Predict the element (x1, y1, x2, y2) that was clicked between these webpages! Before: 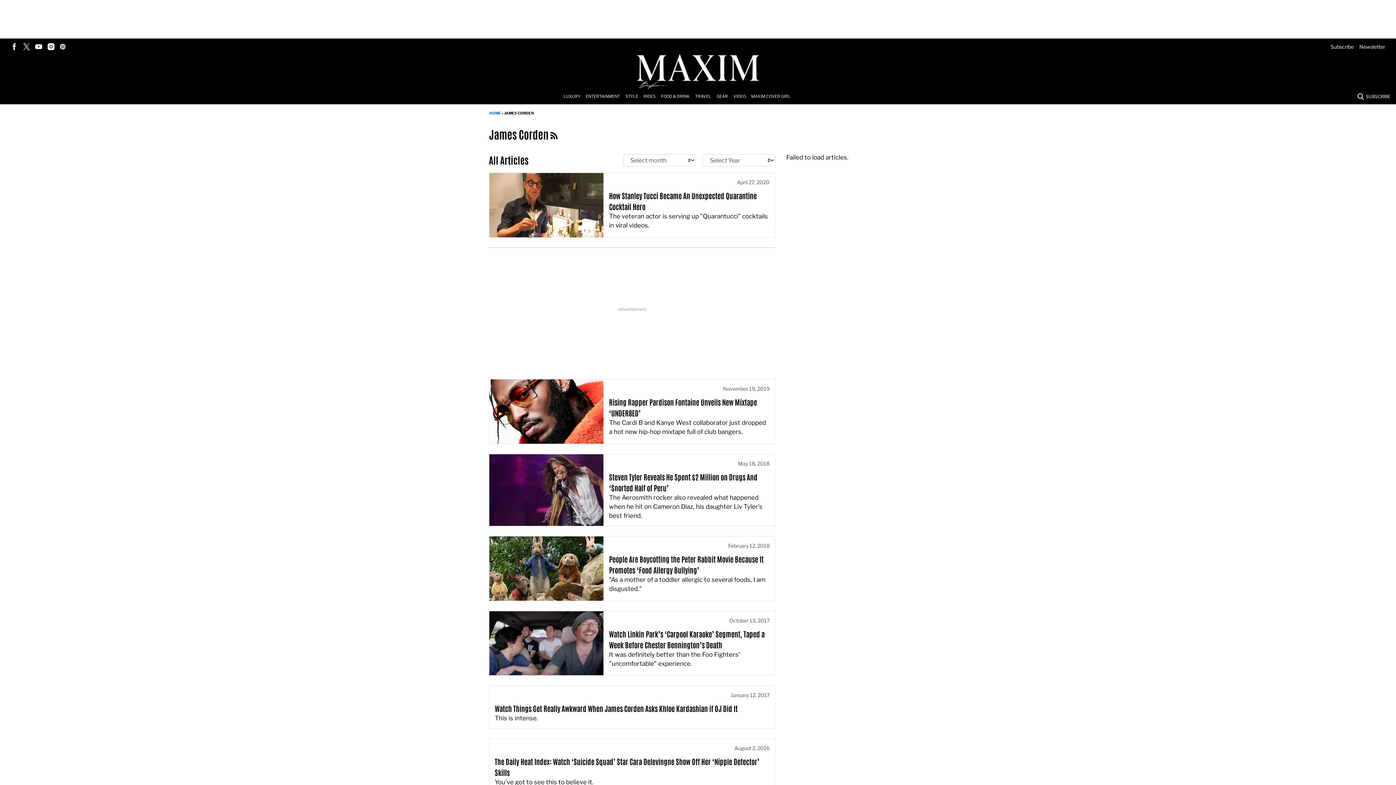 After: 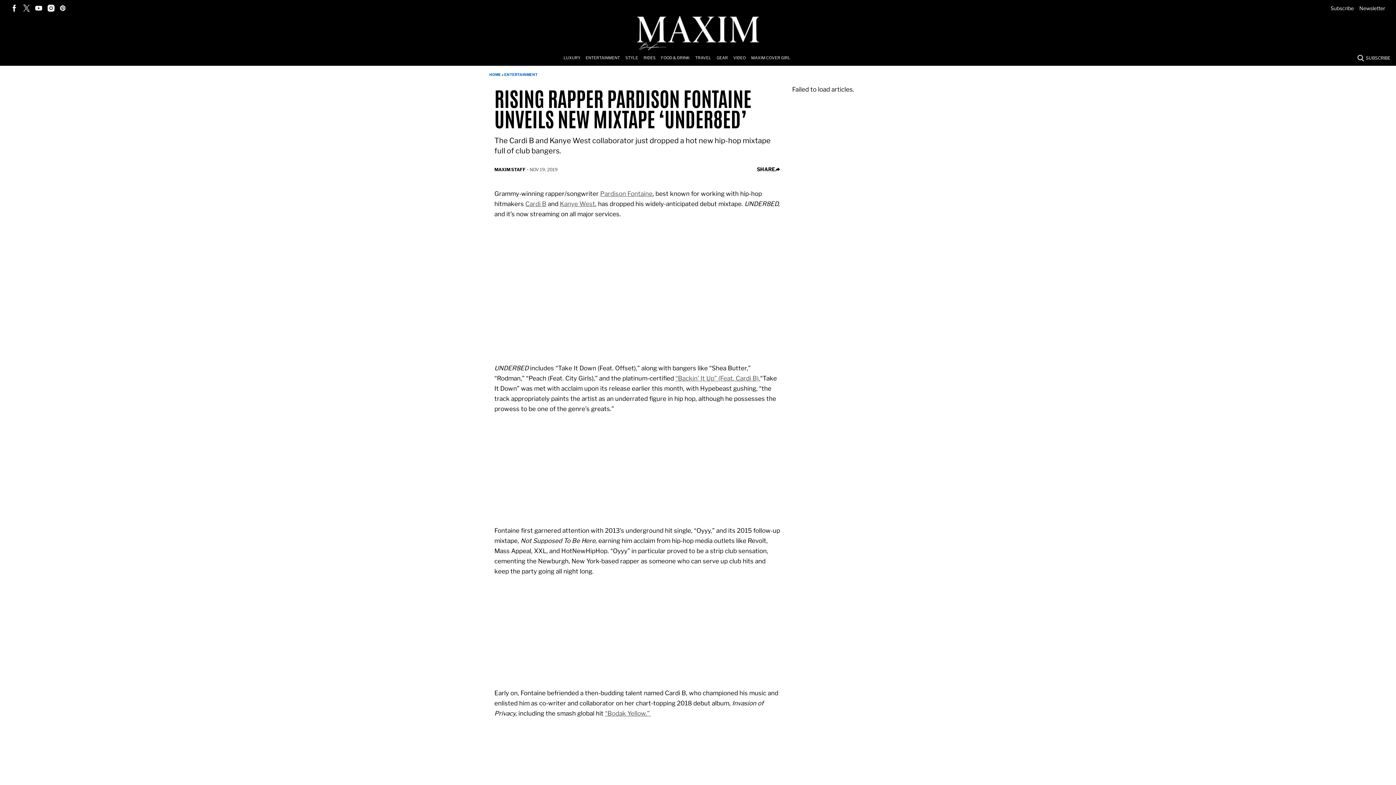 Action: bbox: (489, 379, 603, 443)